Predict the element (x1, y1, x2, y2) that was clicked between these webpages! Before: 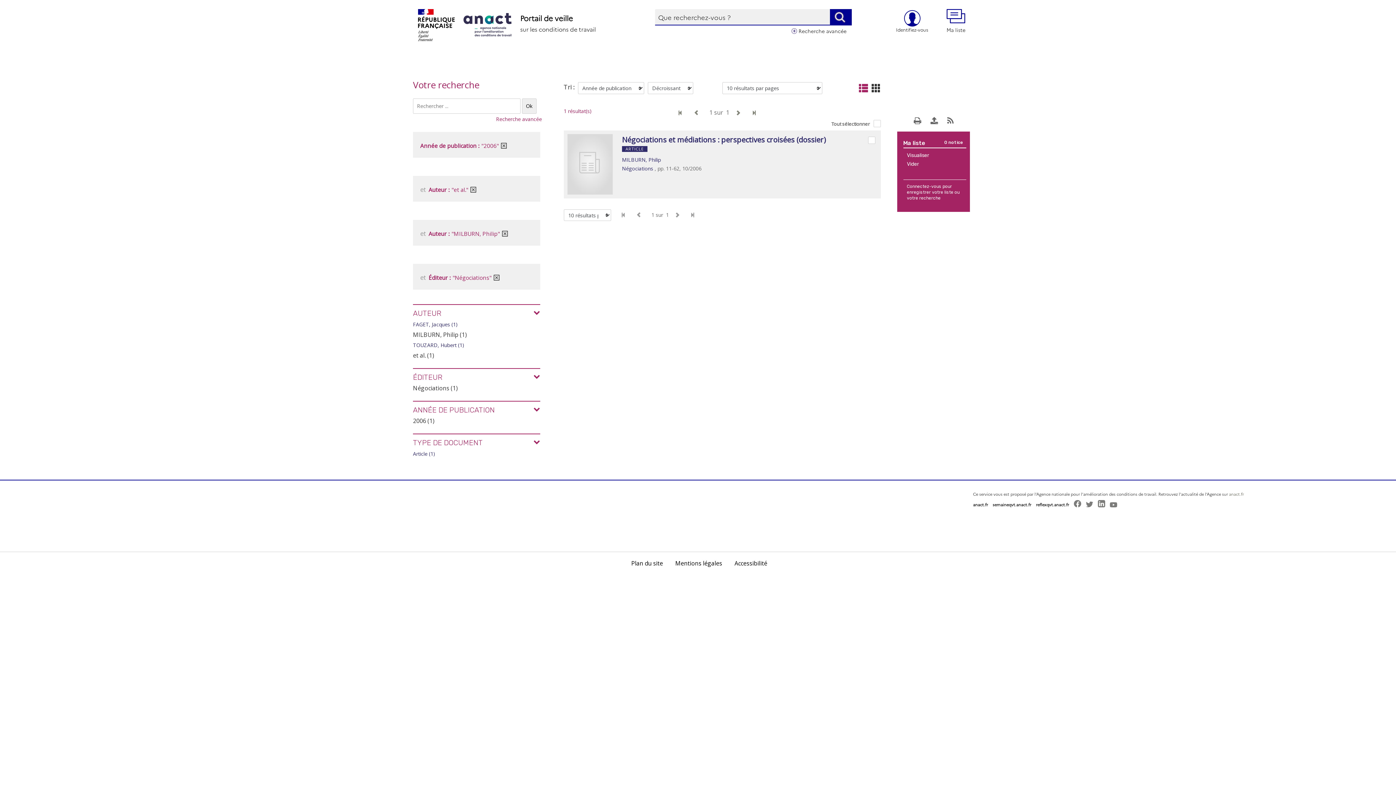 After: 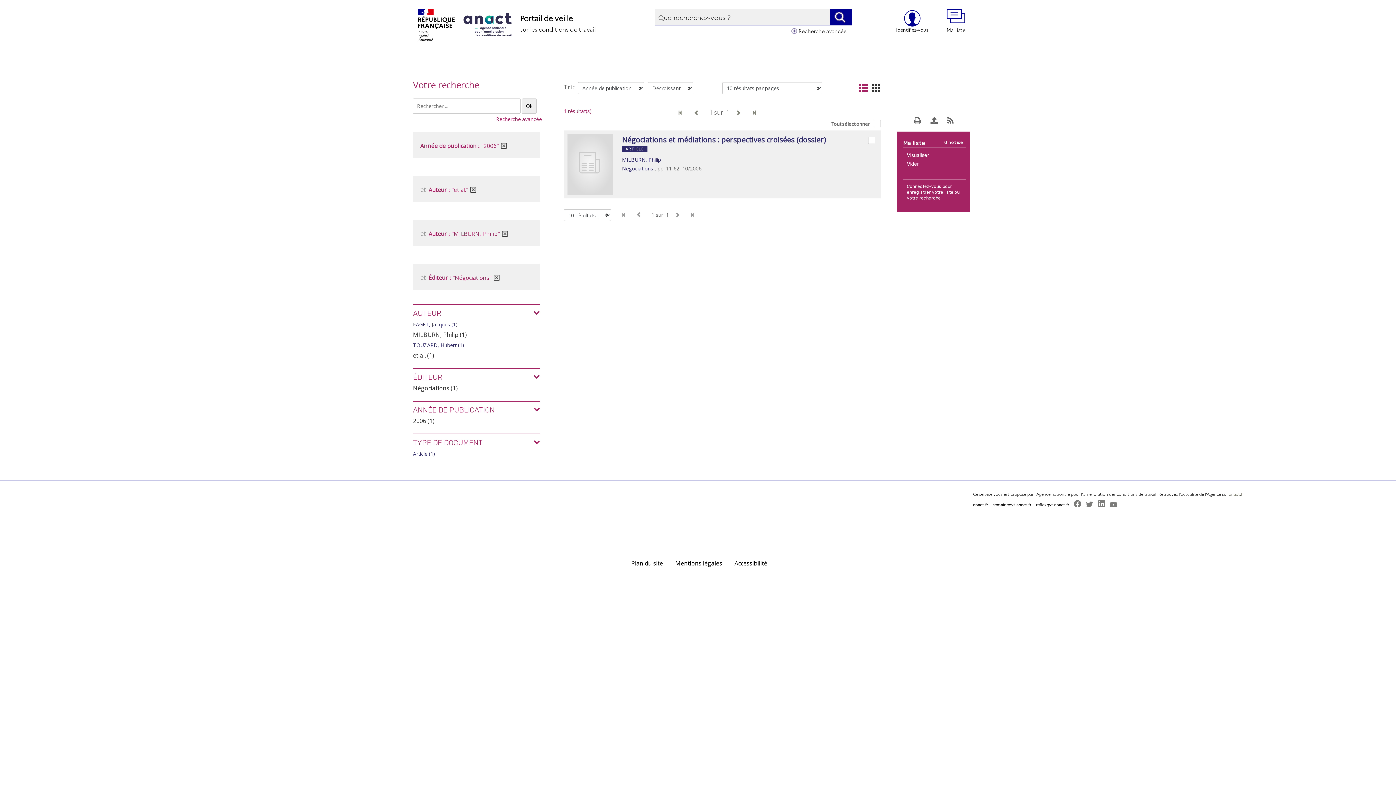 Action: label: anact.fr bbox: (973, 502, 988, 507)